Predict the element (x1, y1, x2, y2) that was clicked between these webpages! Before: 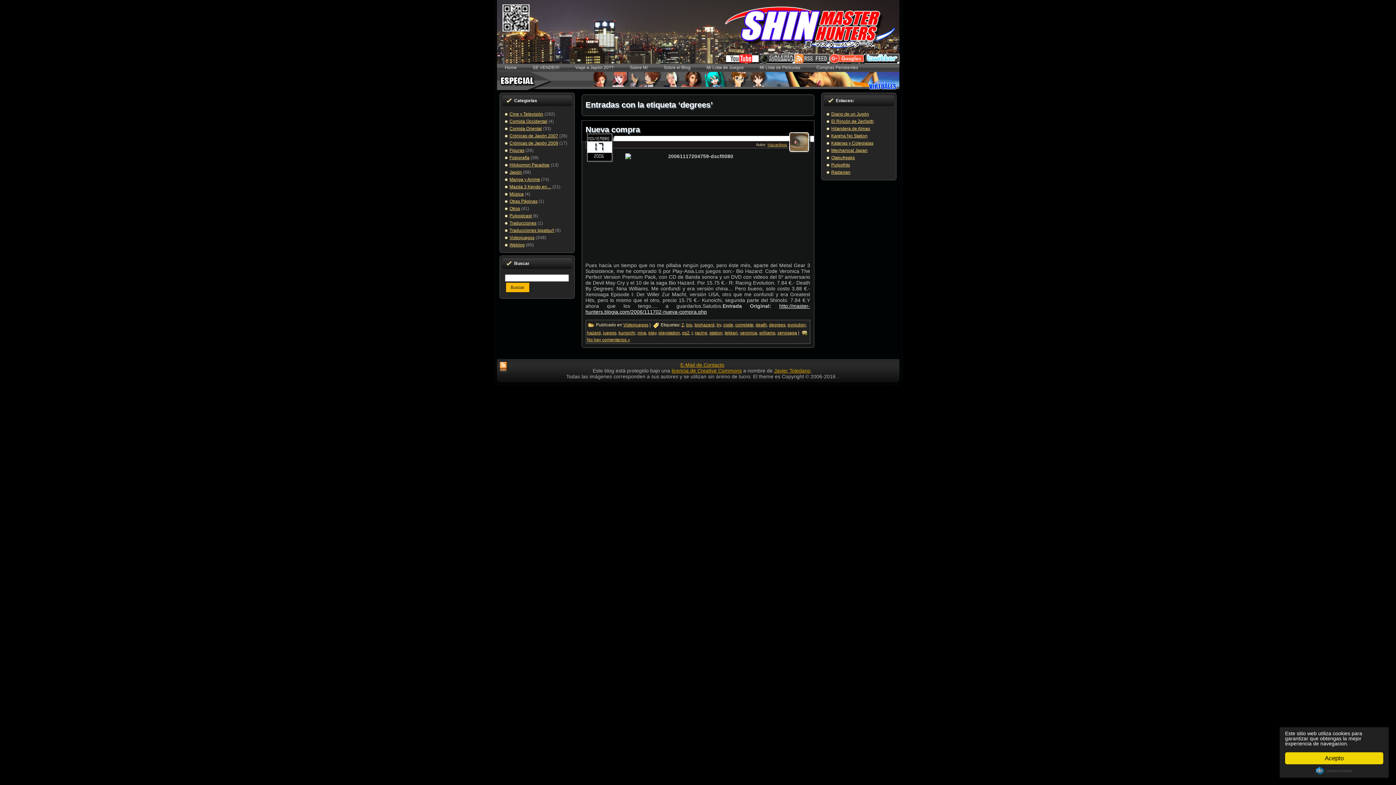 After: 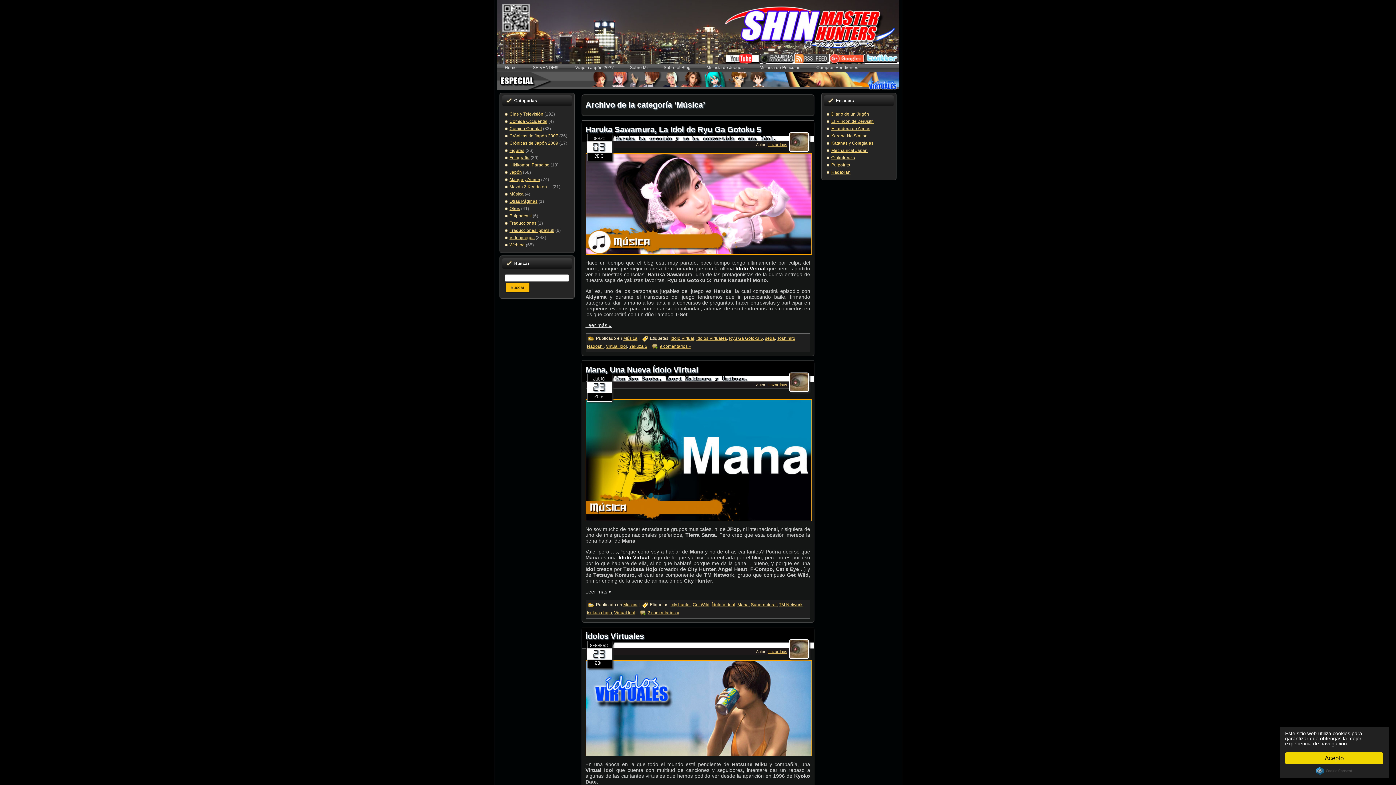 Action: bbox: (509, 191, 523, 196) label: Música